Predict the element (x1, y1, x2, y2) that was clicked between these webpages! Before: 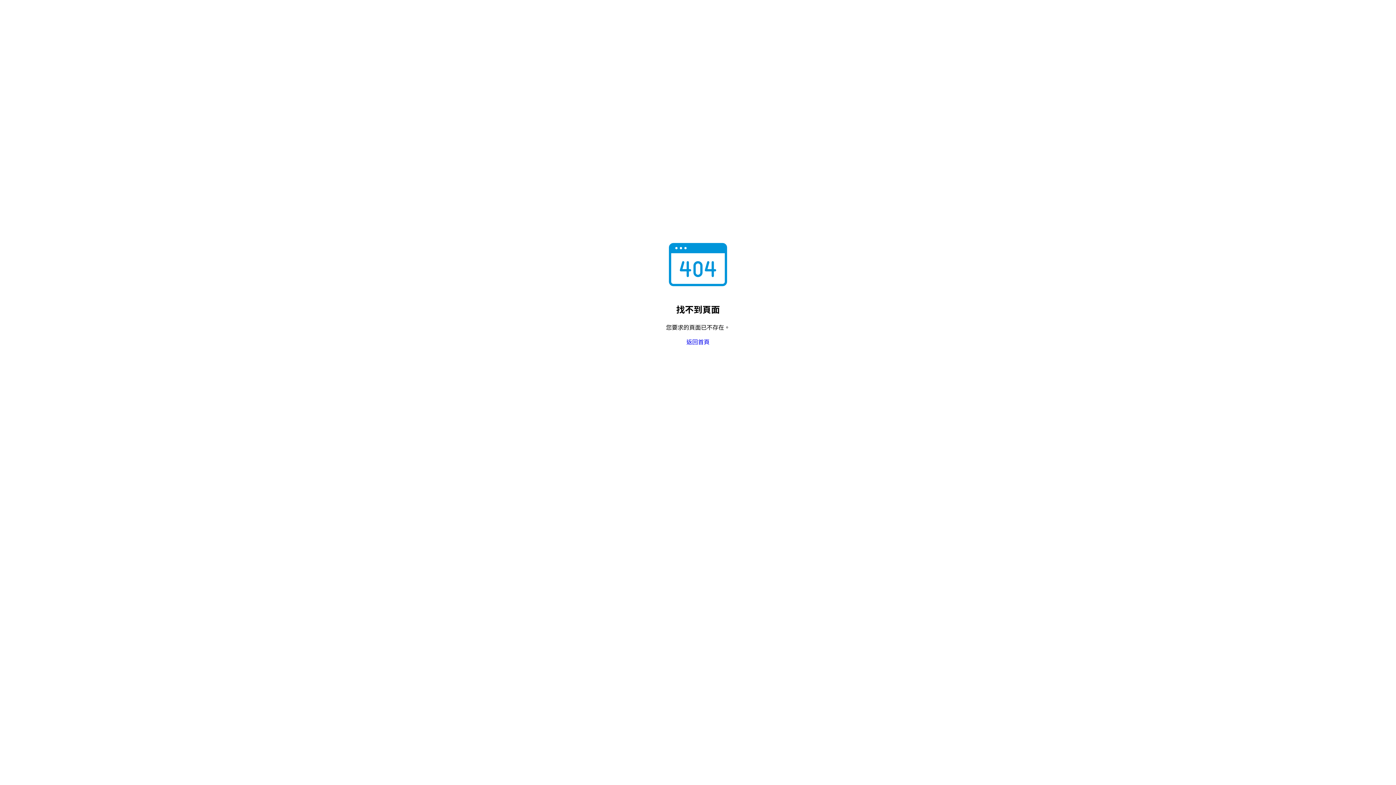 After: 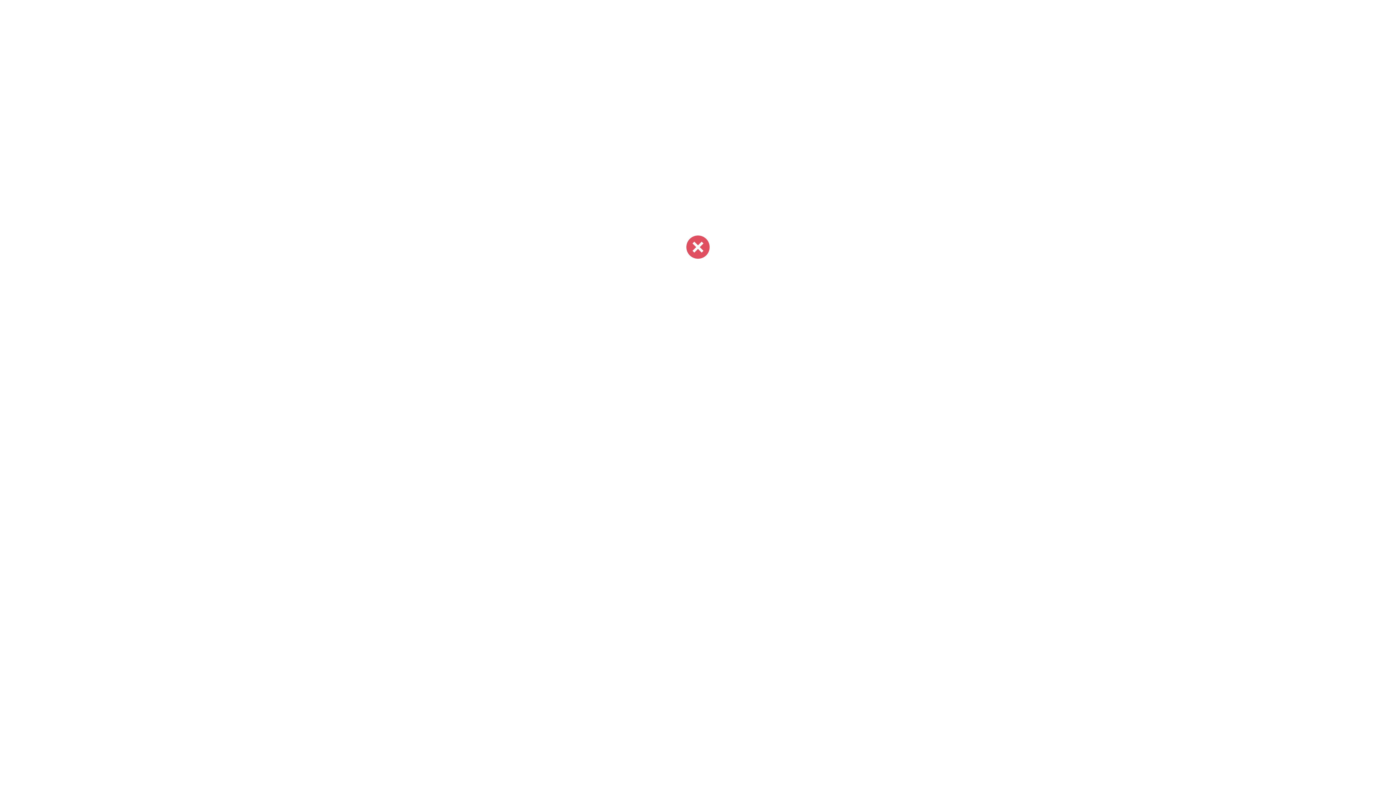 Action: label: 返回首頁 bbox: (686, 337, 709, 346)